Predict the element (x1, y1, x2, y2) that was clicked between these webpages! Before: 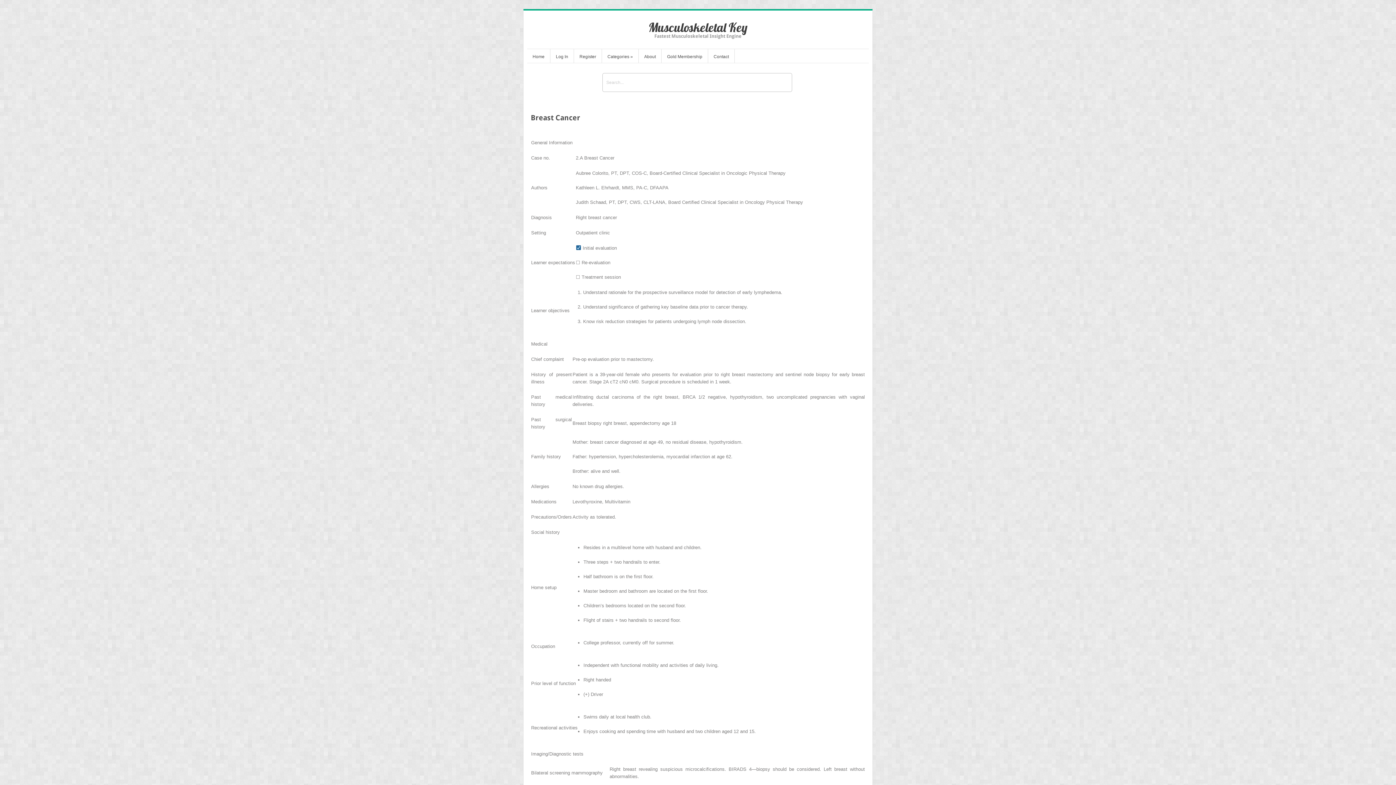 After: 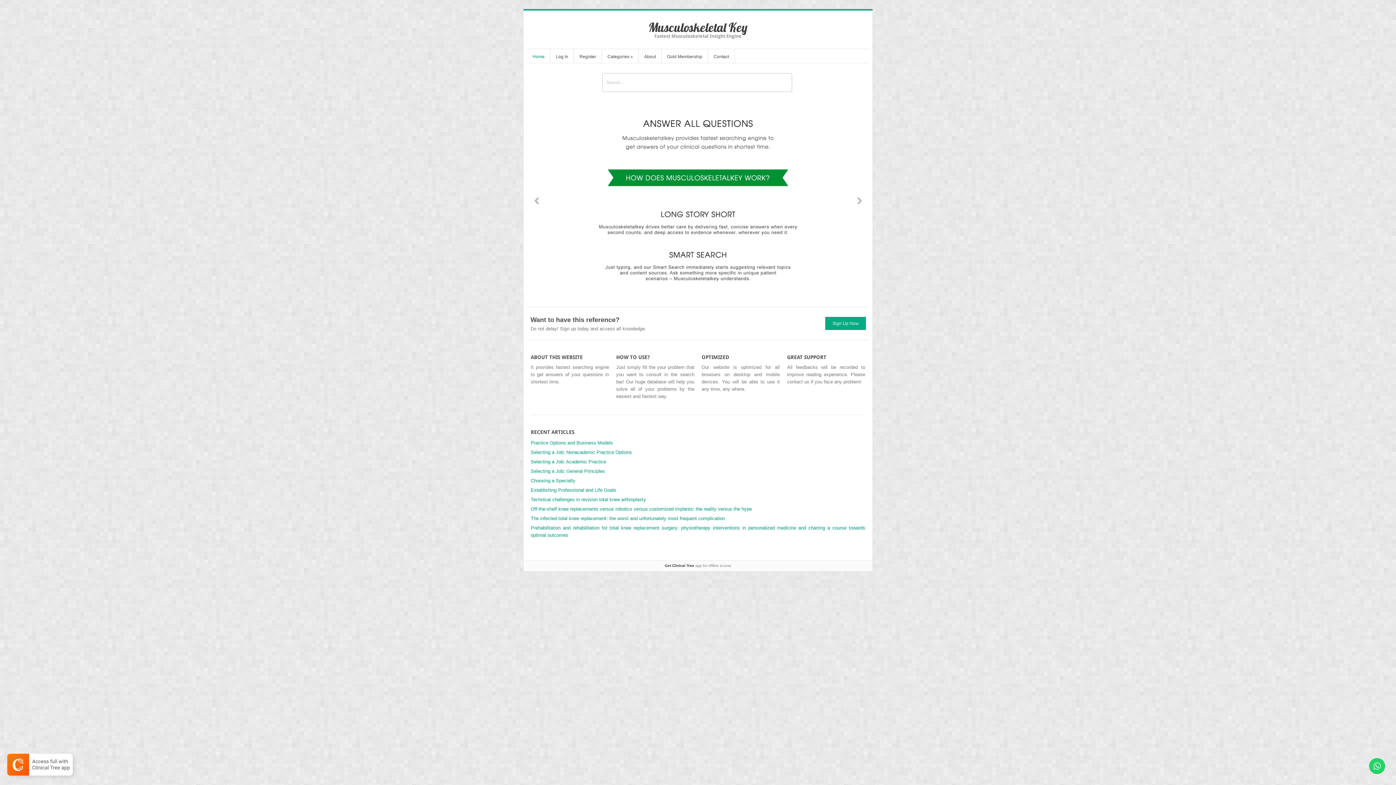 Action: bbox: (527, 52, 550, 62) label: Home